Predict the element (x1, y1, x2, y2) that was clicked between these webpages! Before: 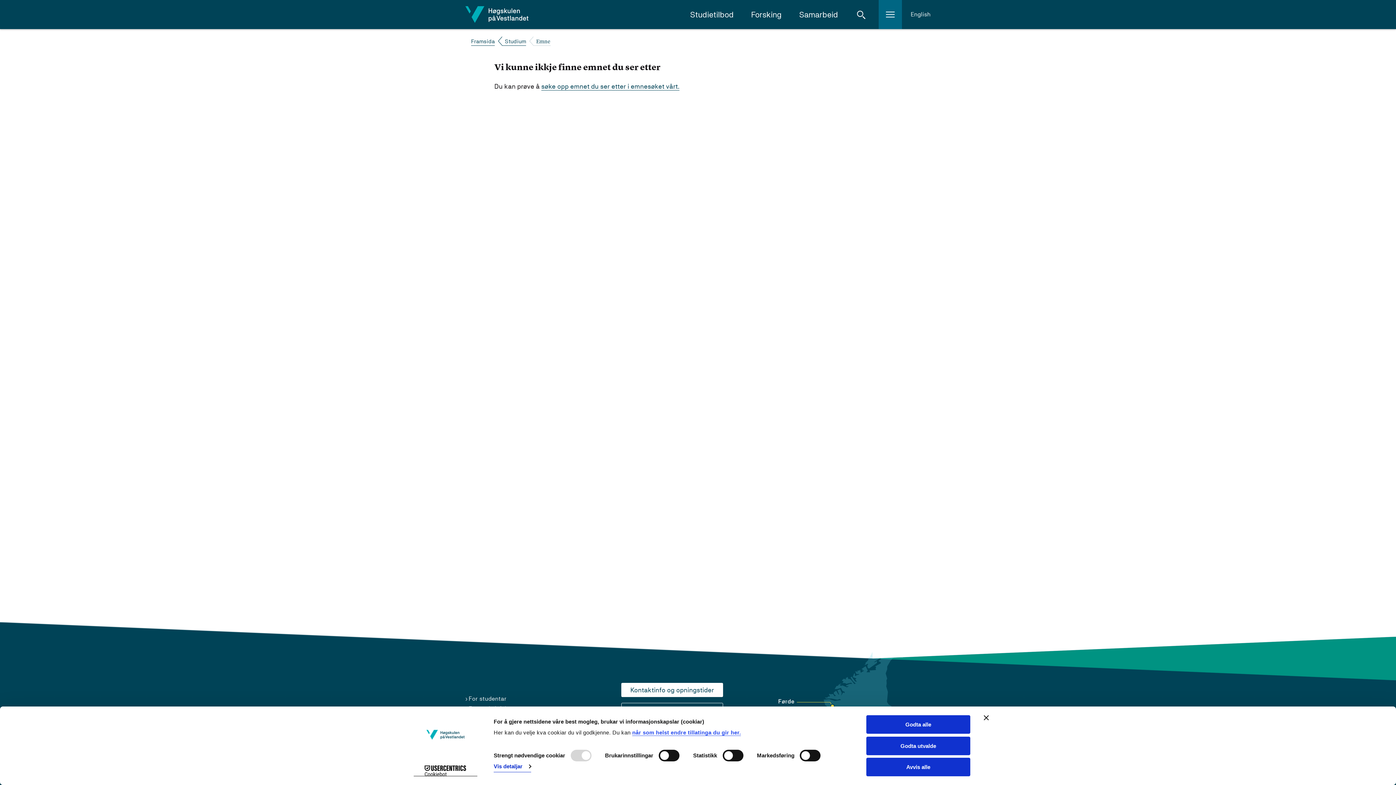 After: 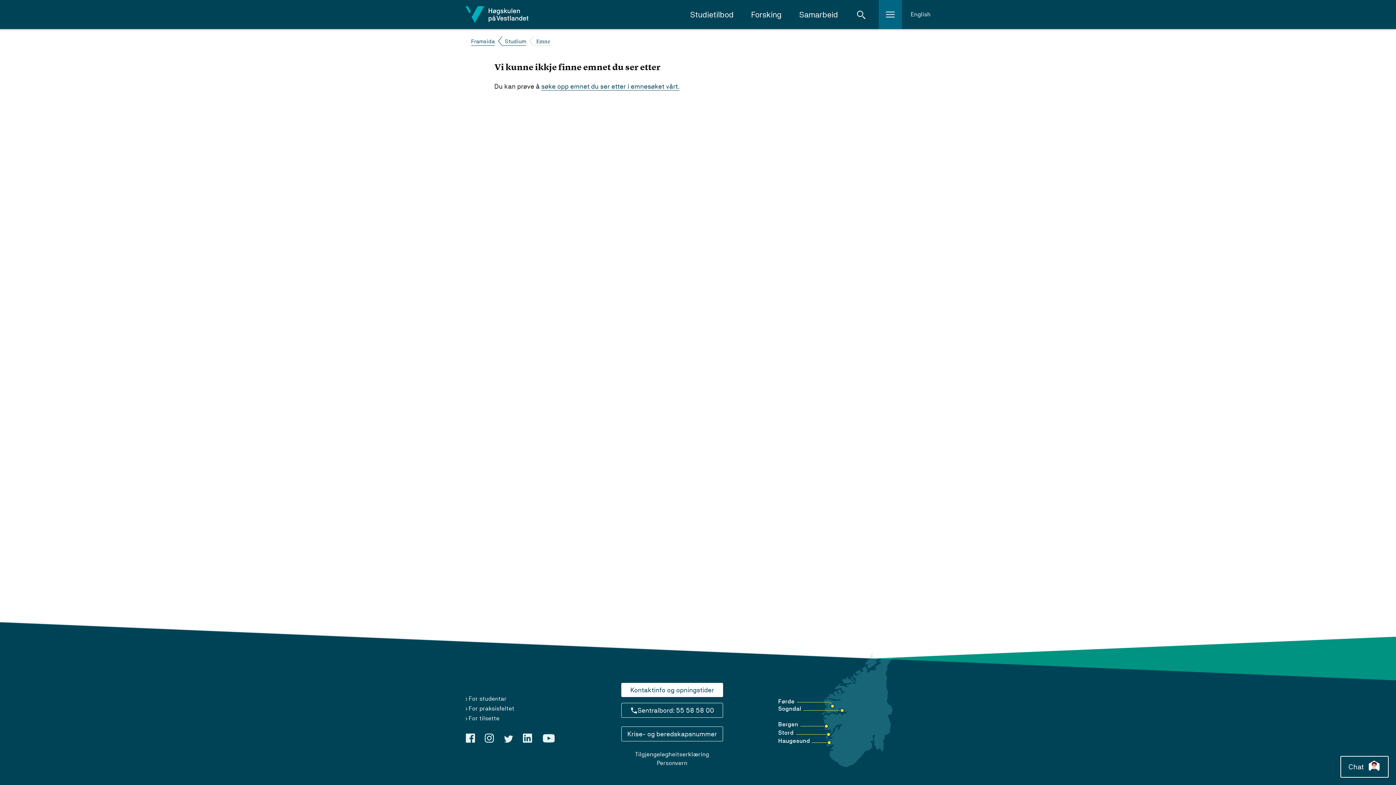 Action: label: Close banner bbox: (984, 715, 989, 720)